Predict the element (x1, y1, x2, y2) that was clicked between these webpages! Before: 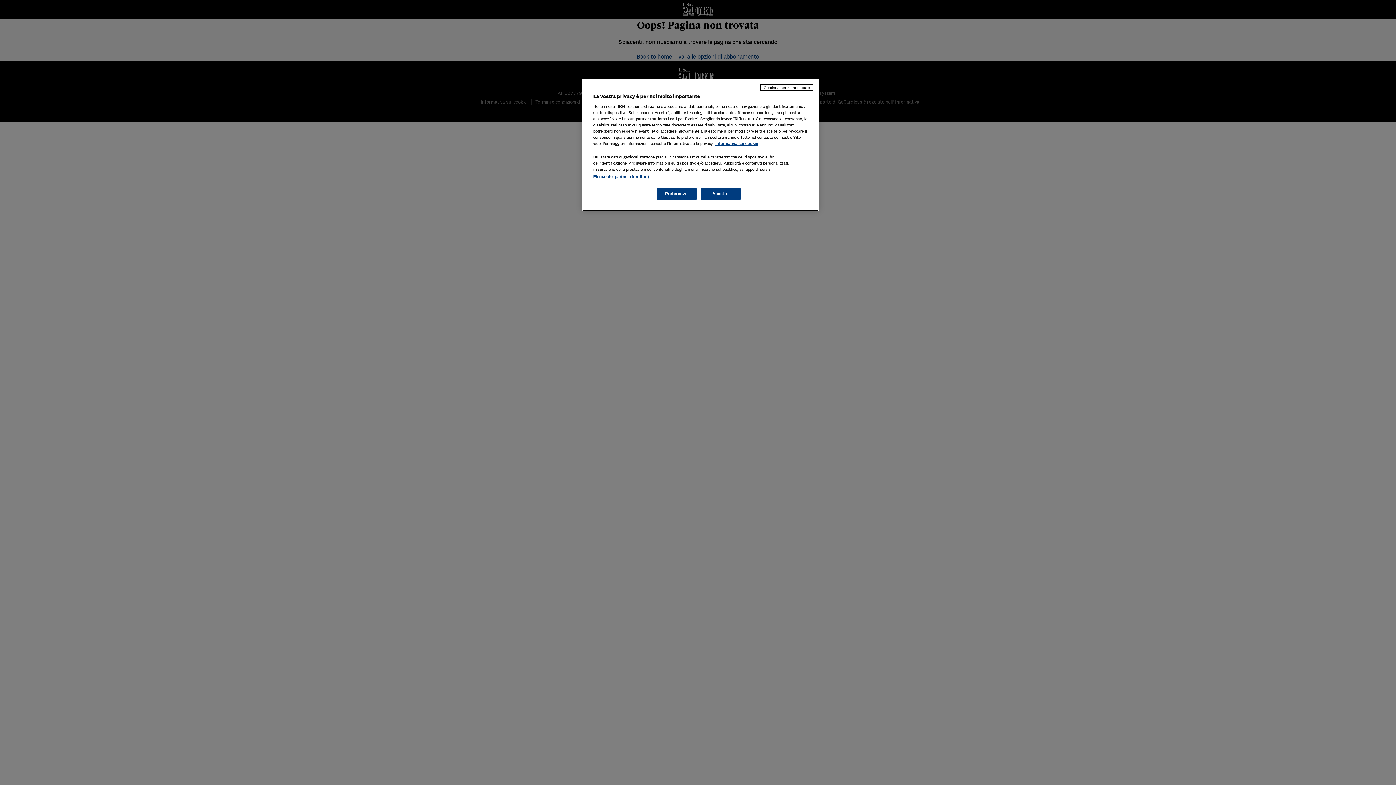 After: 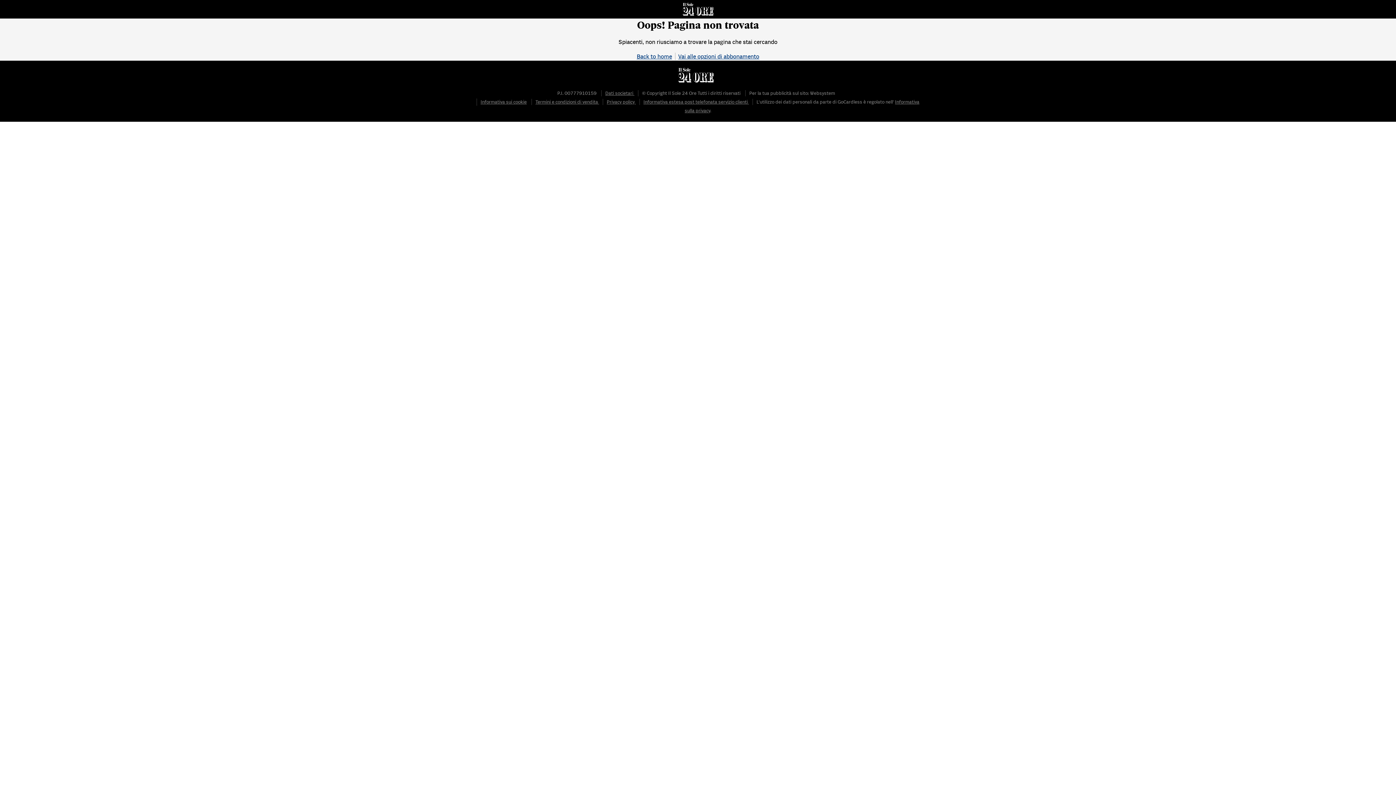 Action: label: Accetto bbox: (700, 188, 740, 200)